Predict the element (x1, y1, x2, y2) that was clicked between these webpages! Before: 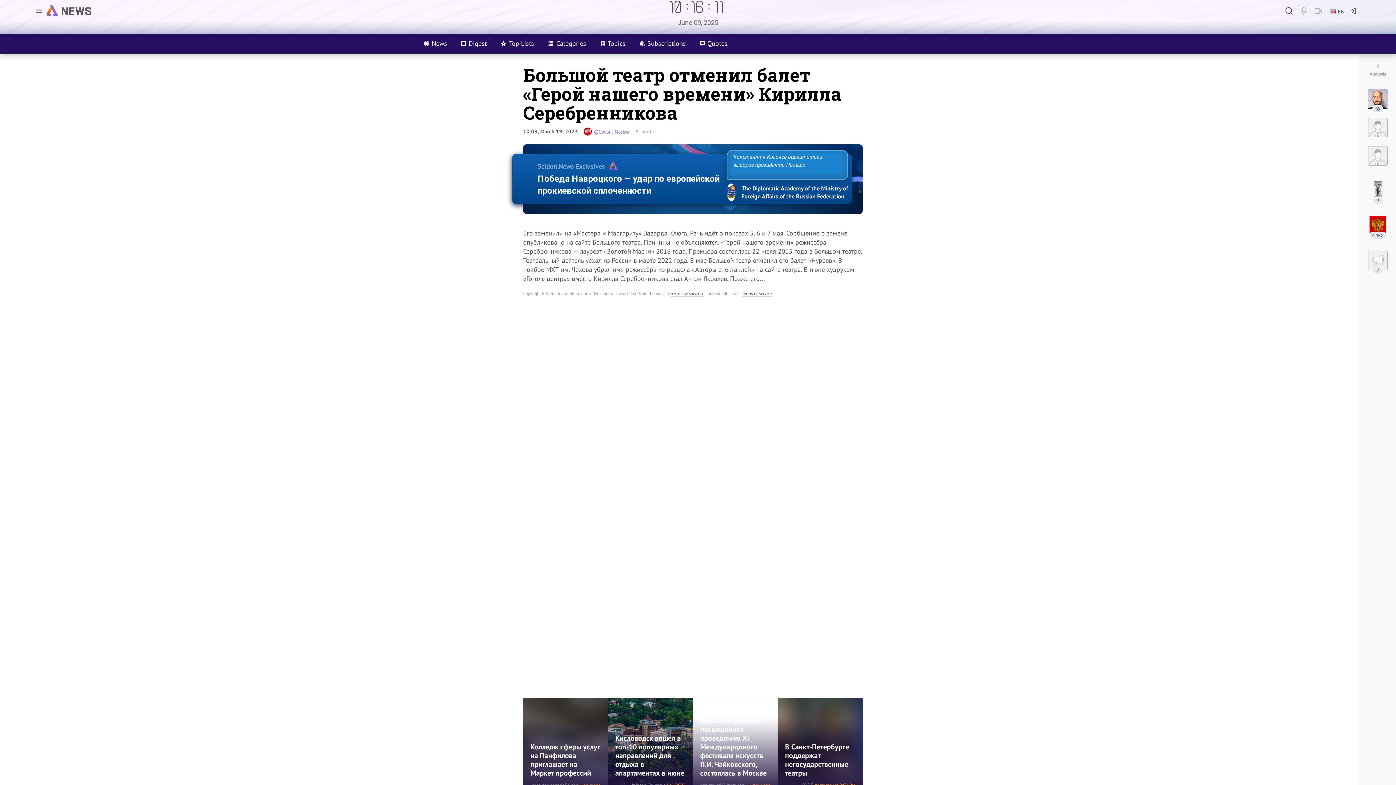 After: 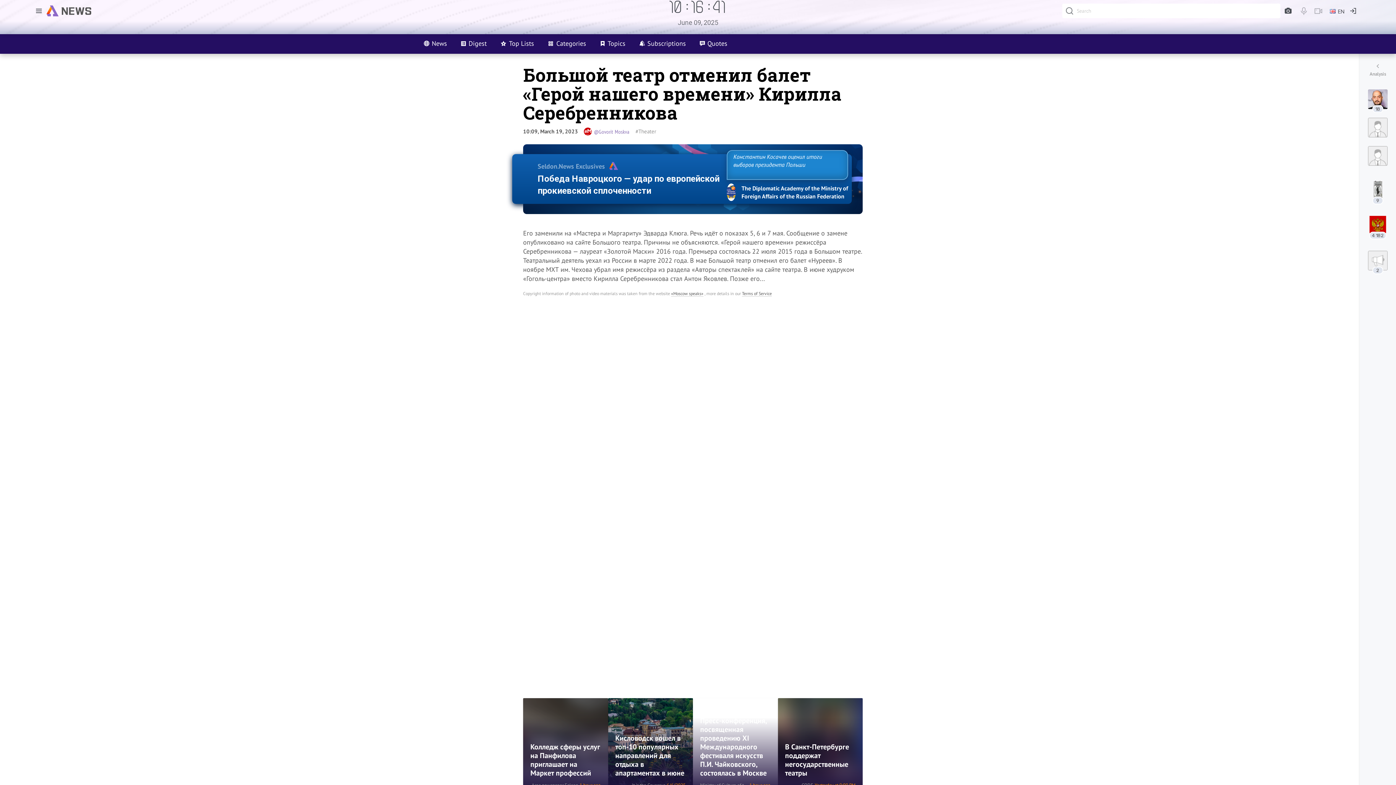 Action: bbox: (1282, 3, 1296, 18)